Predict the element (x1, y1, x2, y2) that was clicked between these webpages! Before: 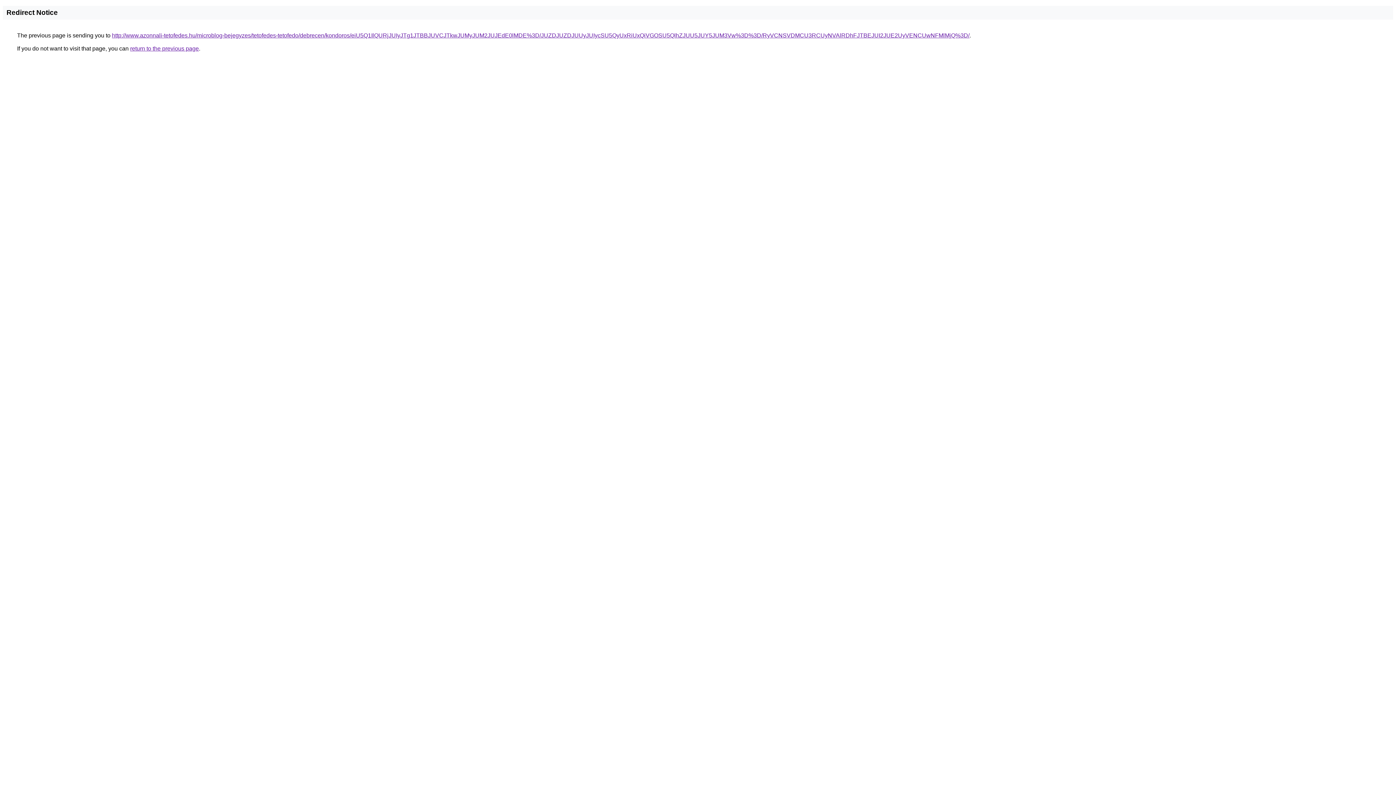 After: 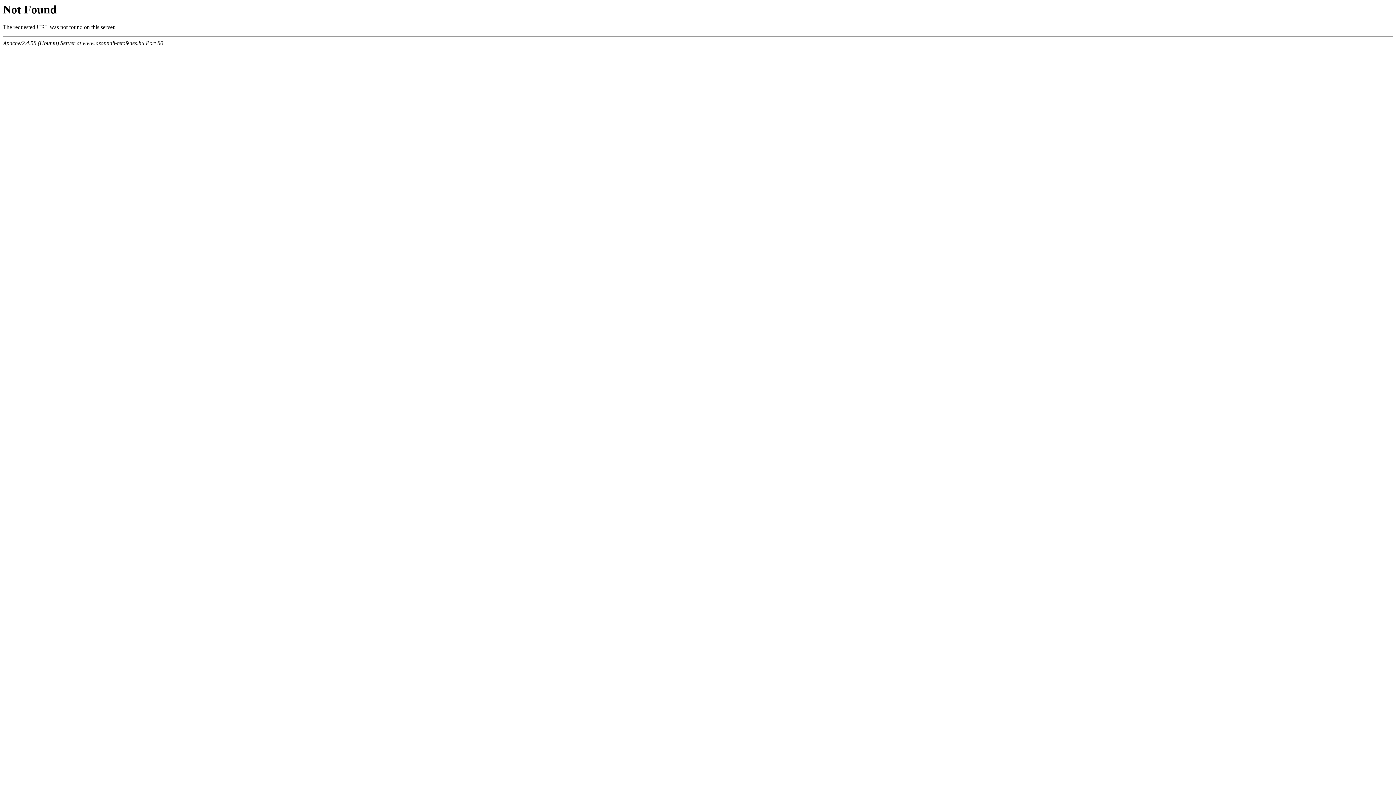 Action: bbox: (112, 32, 969, 38) label: http://www.azonnali-tetofedes.hu/microblog-bejegyzes/tetofedes-tetofedo/debrecen/kondoros/eiU5Q1IlQURjJUIyJTg1JTBBJUVCJTkwJUMyJUM2JUJEdE0lMDE%3D/JUZDJUZDJUUyJUIycSU5QyUxRiUxQiVGOSU5QlhZJUU5JUY5JUM3Vw%3D%3D/RyVCNSVDMCU3RCUyNVAlRDhFJTBEJUI2JUE2UyVENCUwNFMlMjQ%3D/